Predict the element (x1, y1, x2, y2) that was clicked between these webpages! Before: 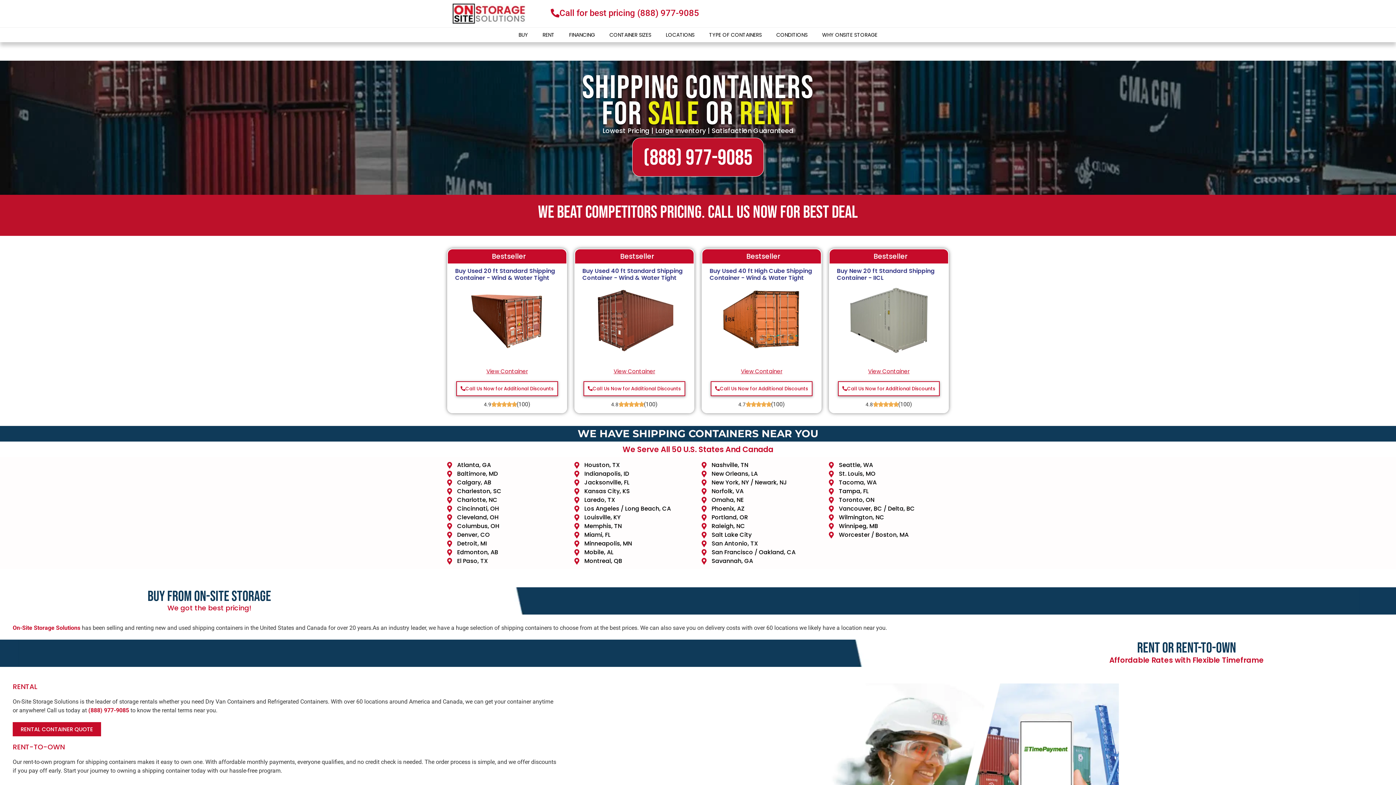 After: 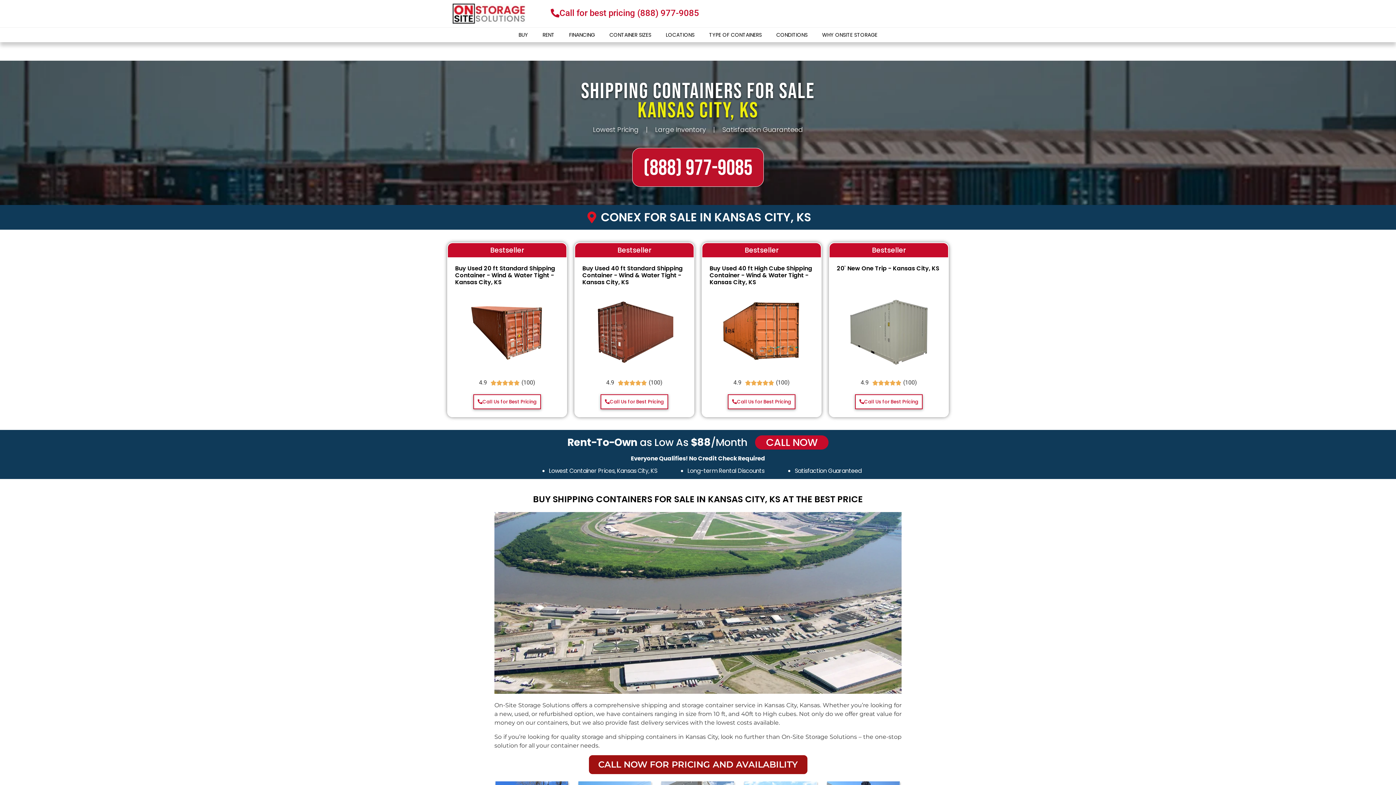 Action: bbox: (574, 487, 694, 495) label: Kansas City, KS